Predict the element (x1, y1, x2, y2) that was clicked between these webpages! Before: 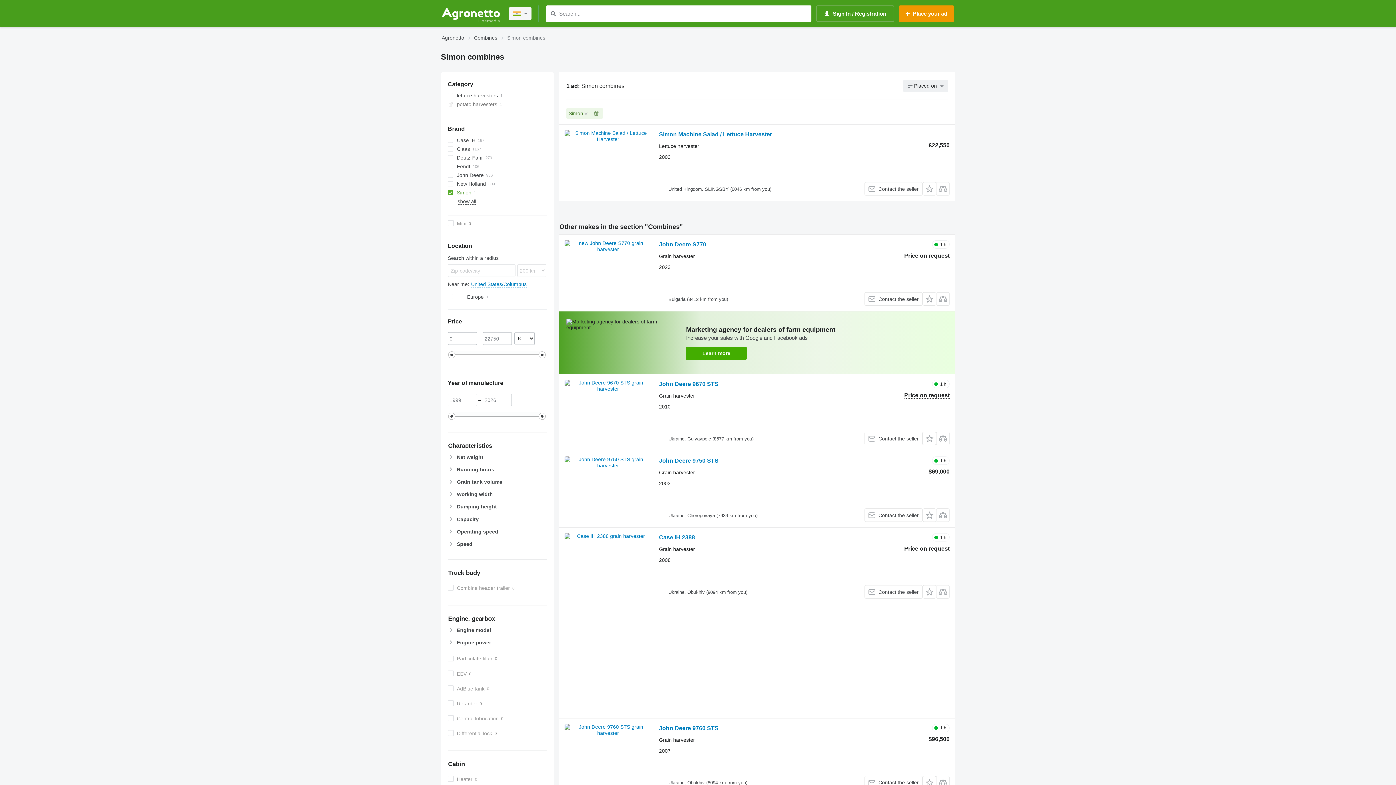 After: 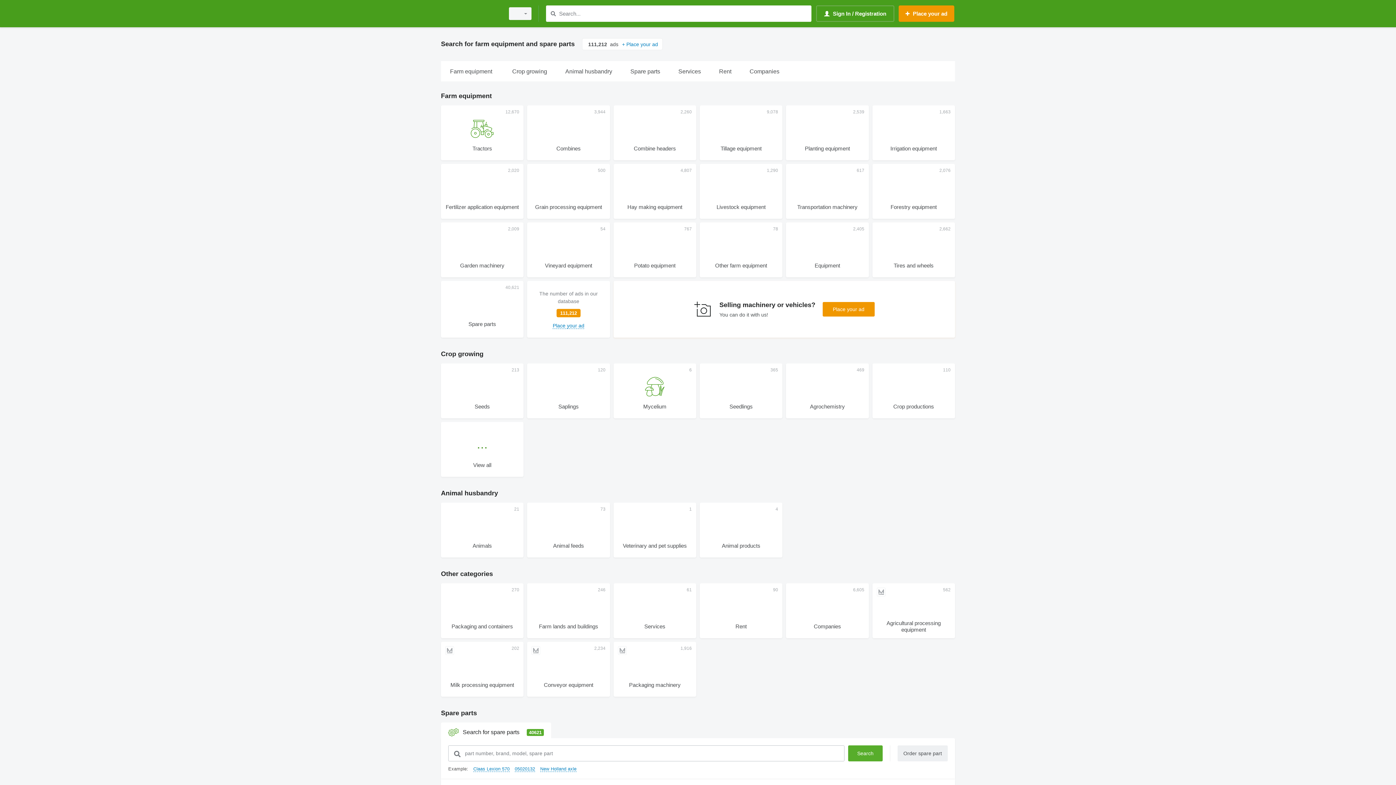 Action: bbox: (441, 1, 500, 25)